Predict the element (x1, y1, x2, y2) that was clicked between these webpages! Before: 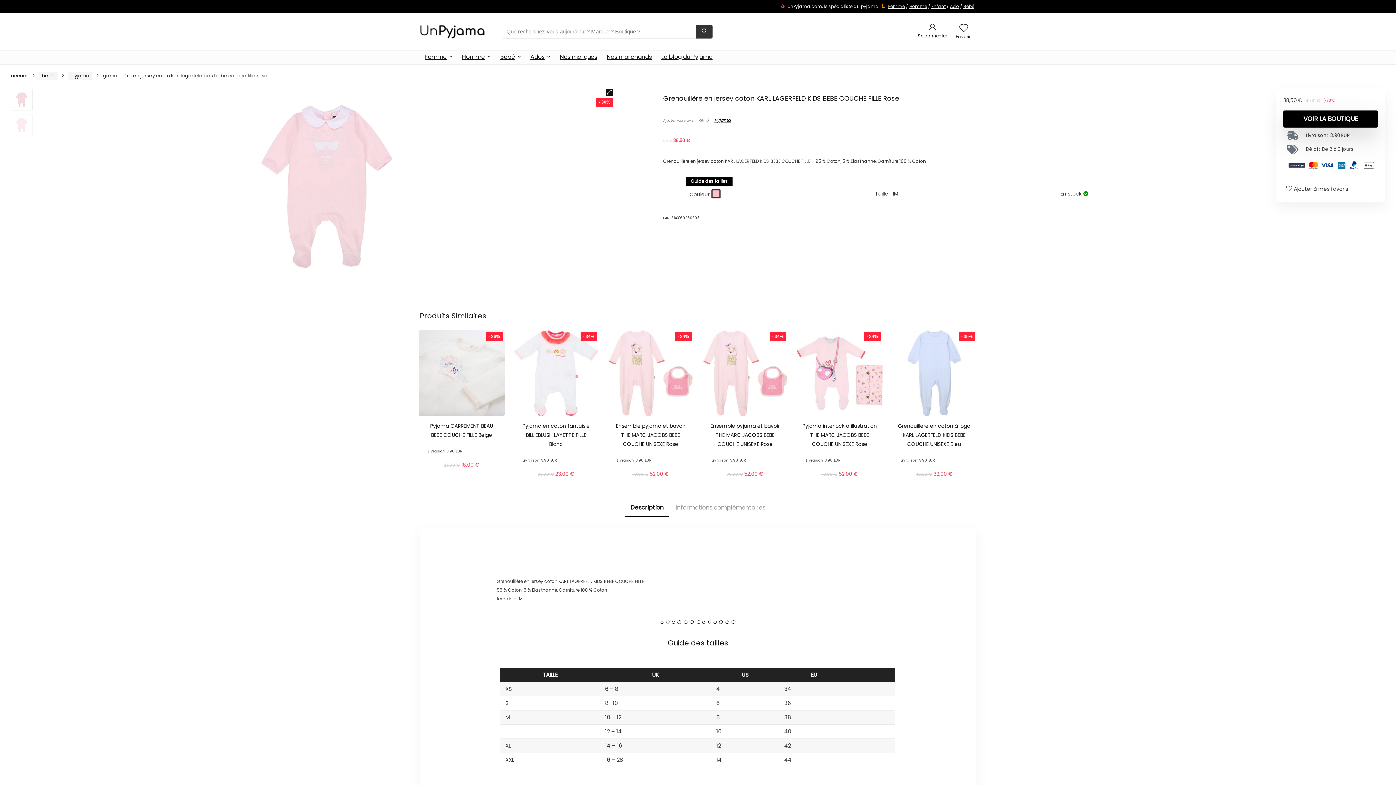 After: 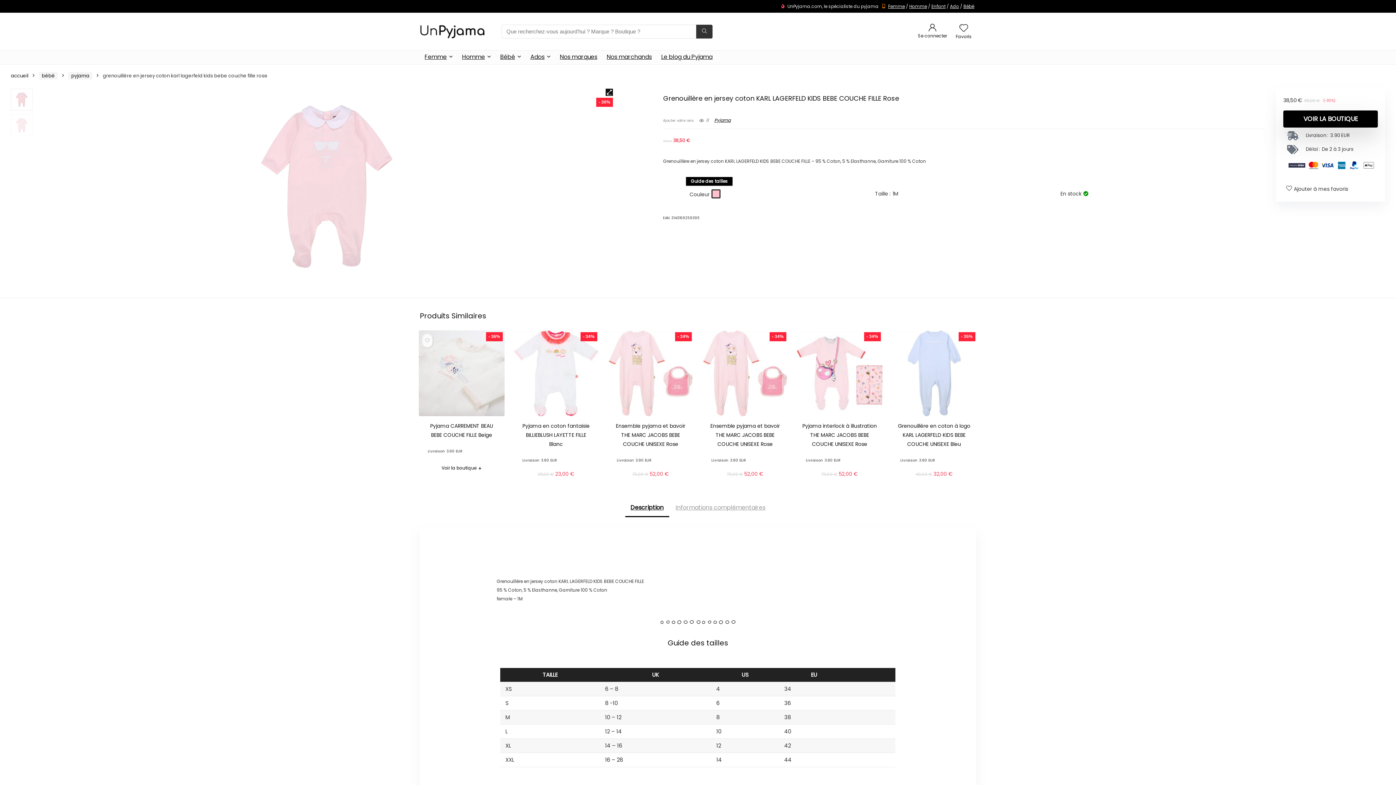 Action: label: Voir la boutique
+ bbox: (418, 469, 504, 478)